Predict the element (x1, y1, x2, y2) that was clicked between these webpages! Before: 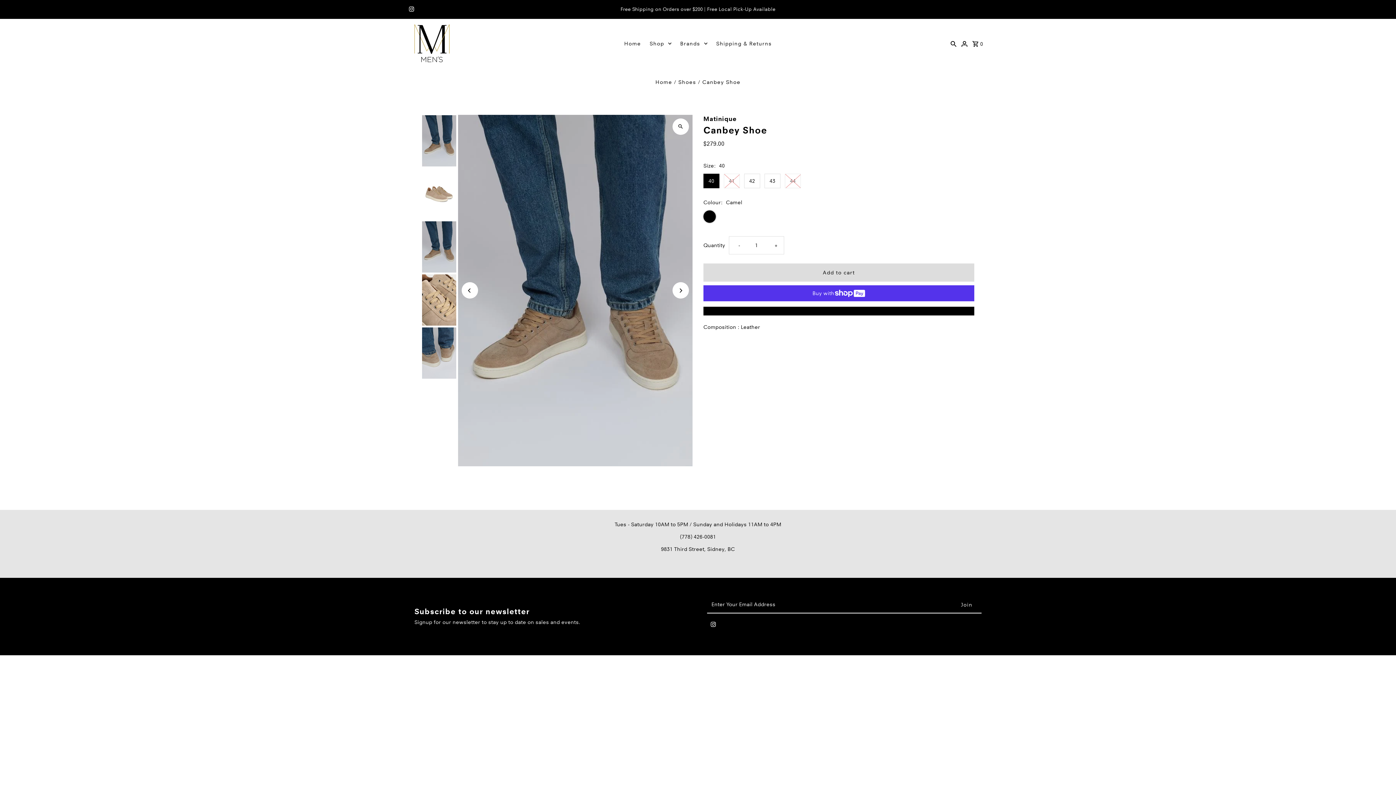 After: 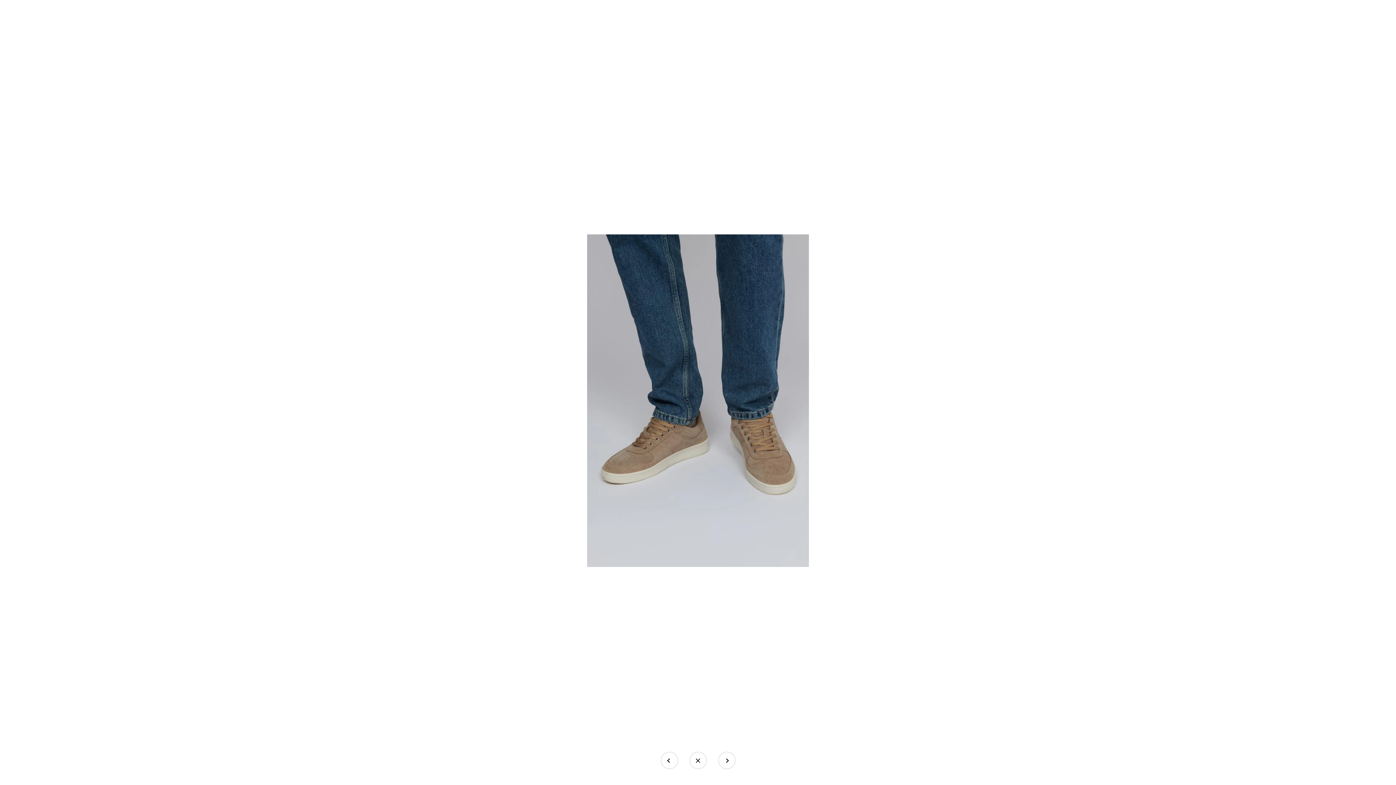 Action: bbox: (672, 118, 689, 134)